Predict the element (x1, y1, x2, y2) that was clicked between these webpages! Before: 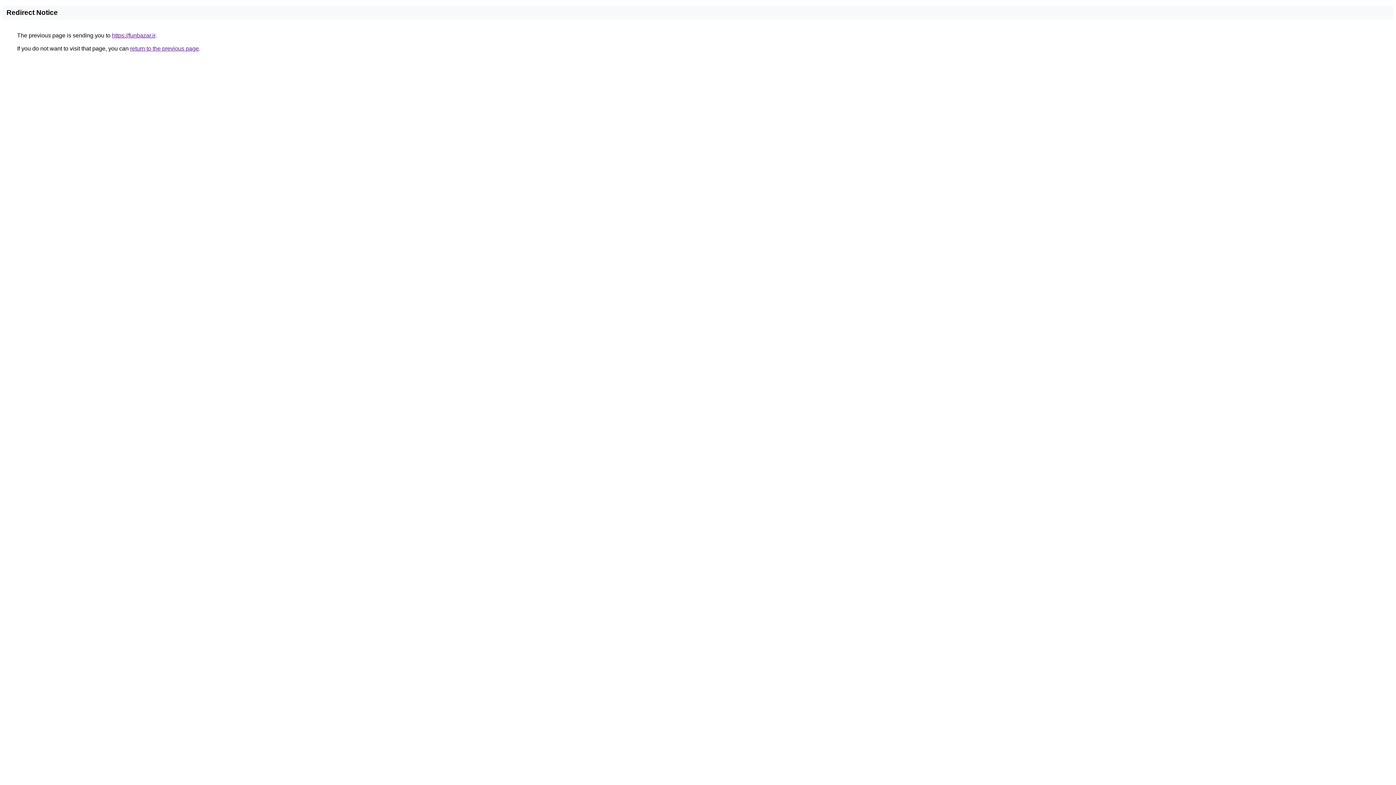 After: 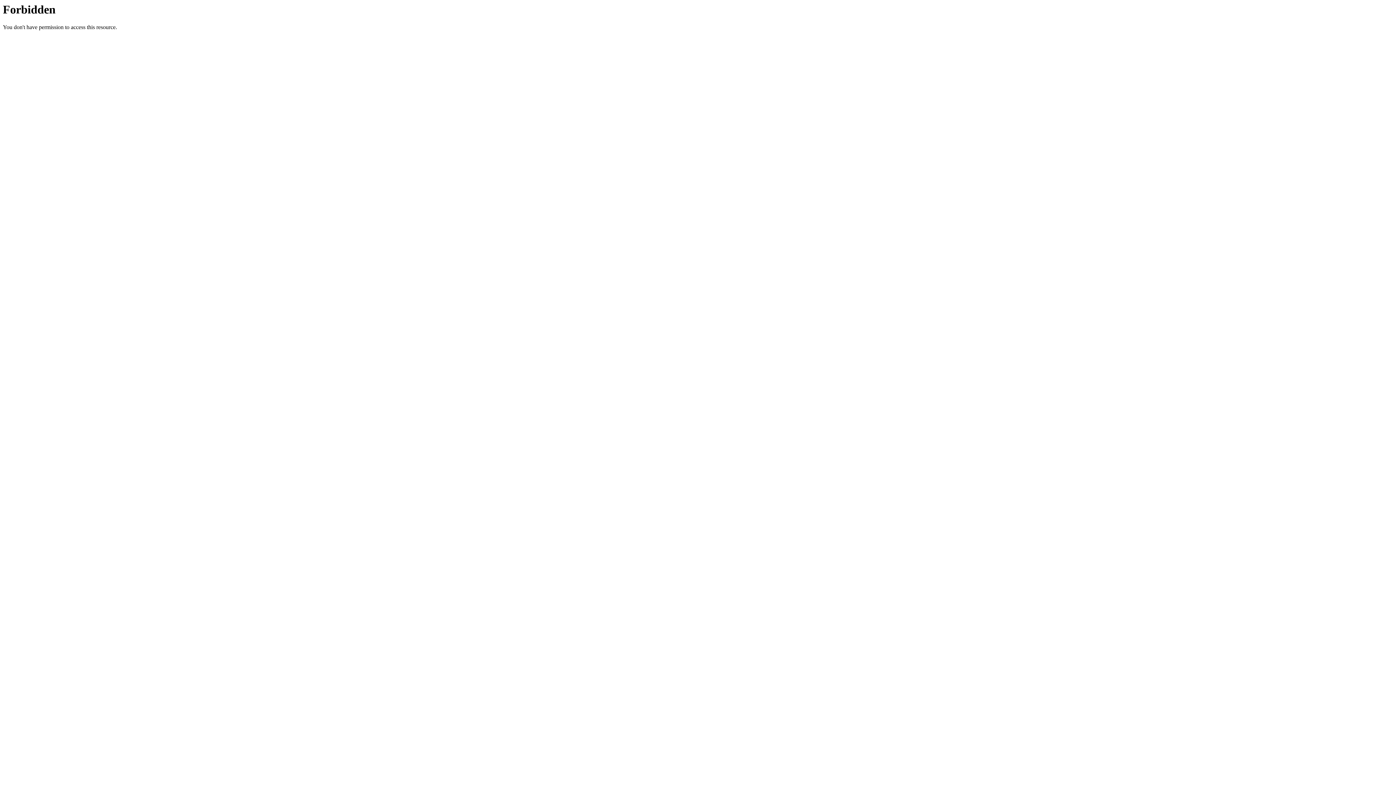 Action: label: https://funbazar.ir bbox: (112, 32, 155, 38)